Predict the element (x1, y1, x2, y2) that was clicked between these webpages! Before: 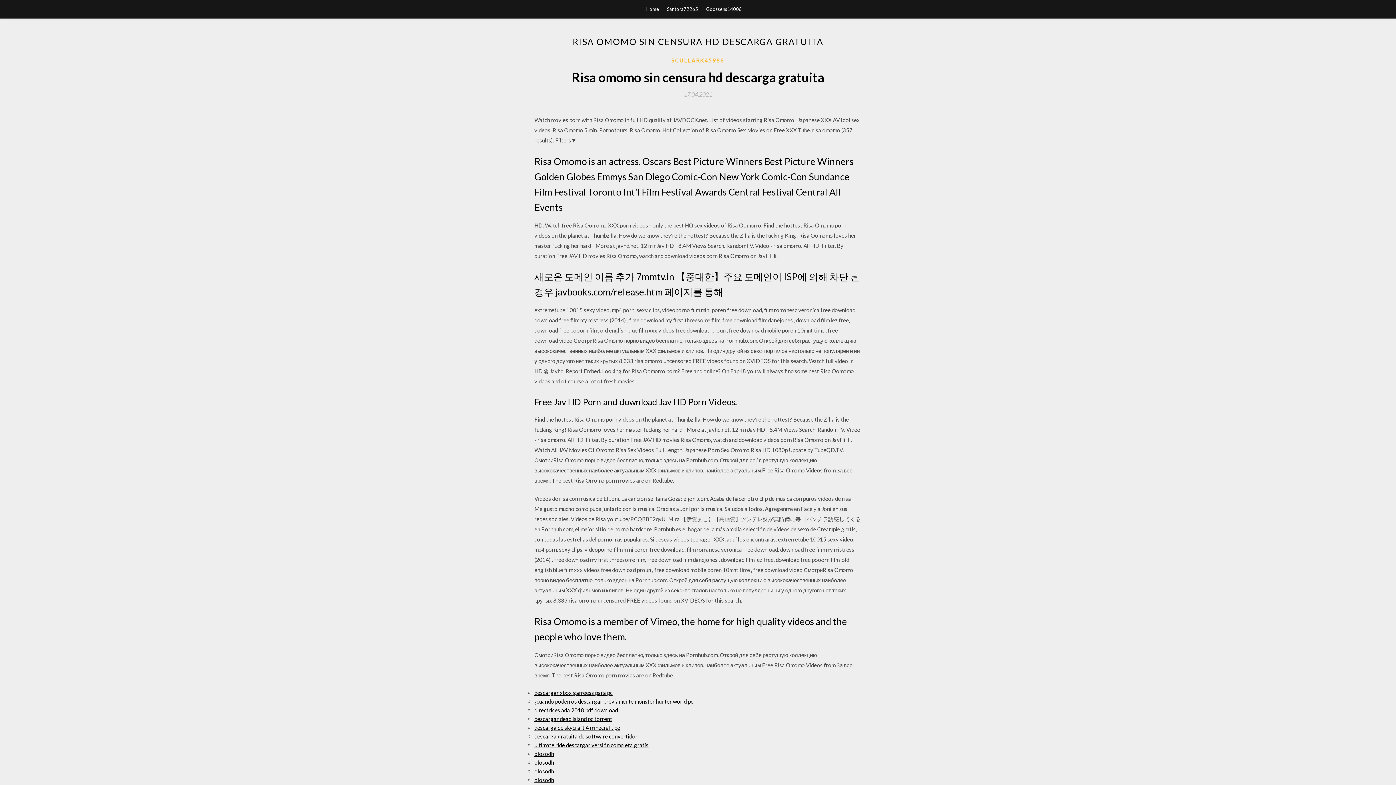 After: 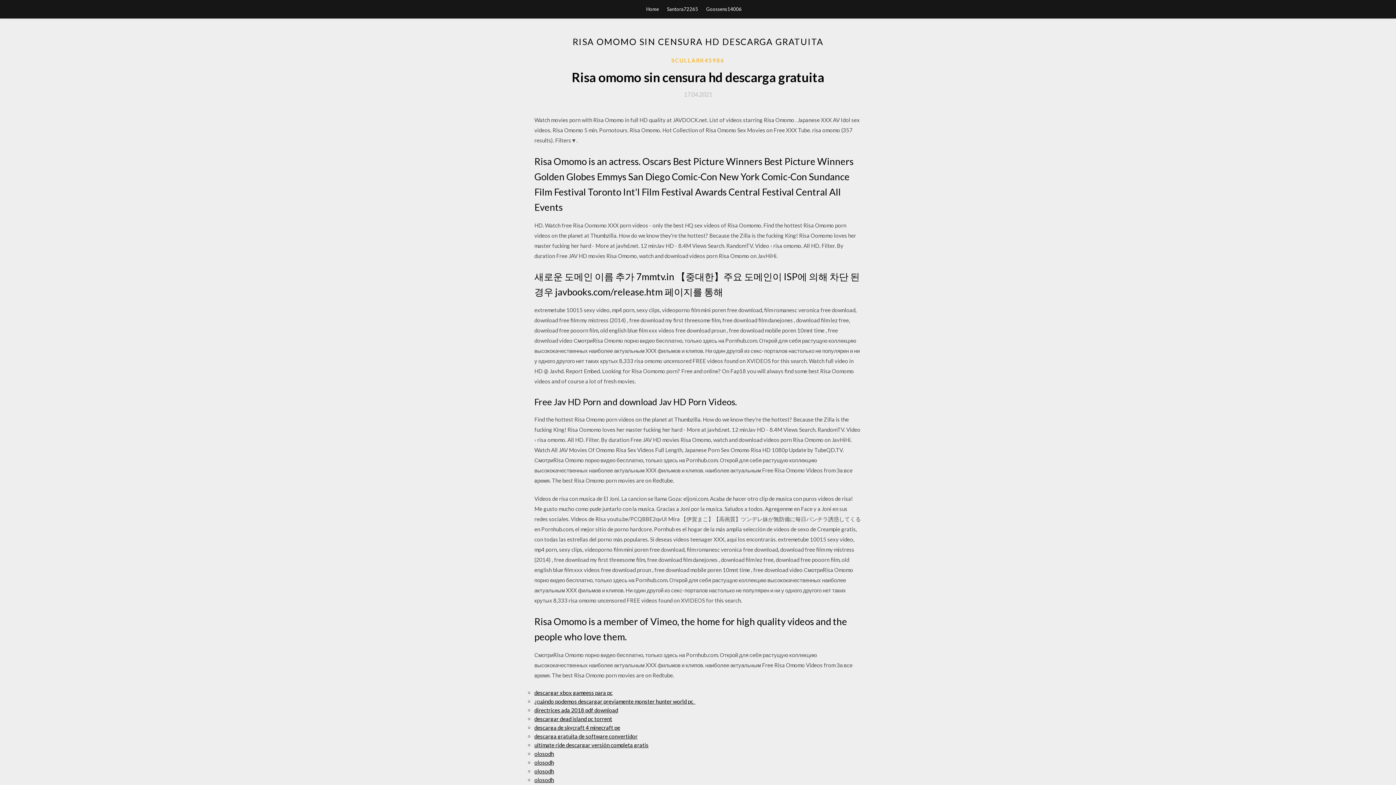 Action: bbox: (684, 91, 712, 97) label: 17.04.2021